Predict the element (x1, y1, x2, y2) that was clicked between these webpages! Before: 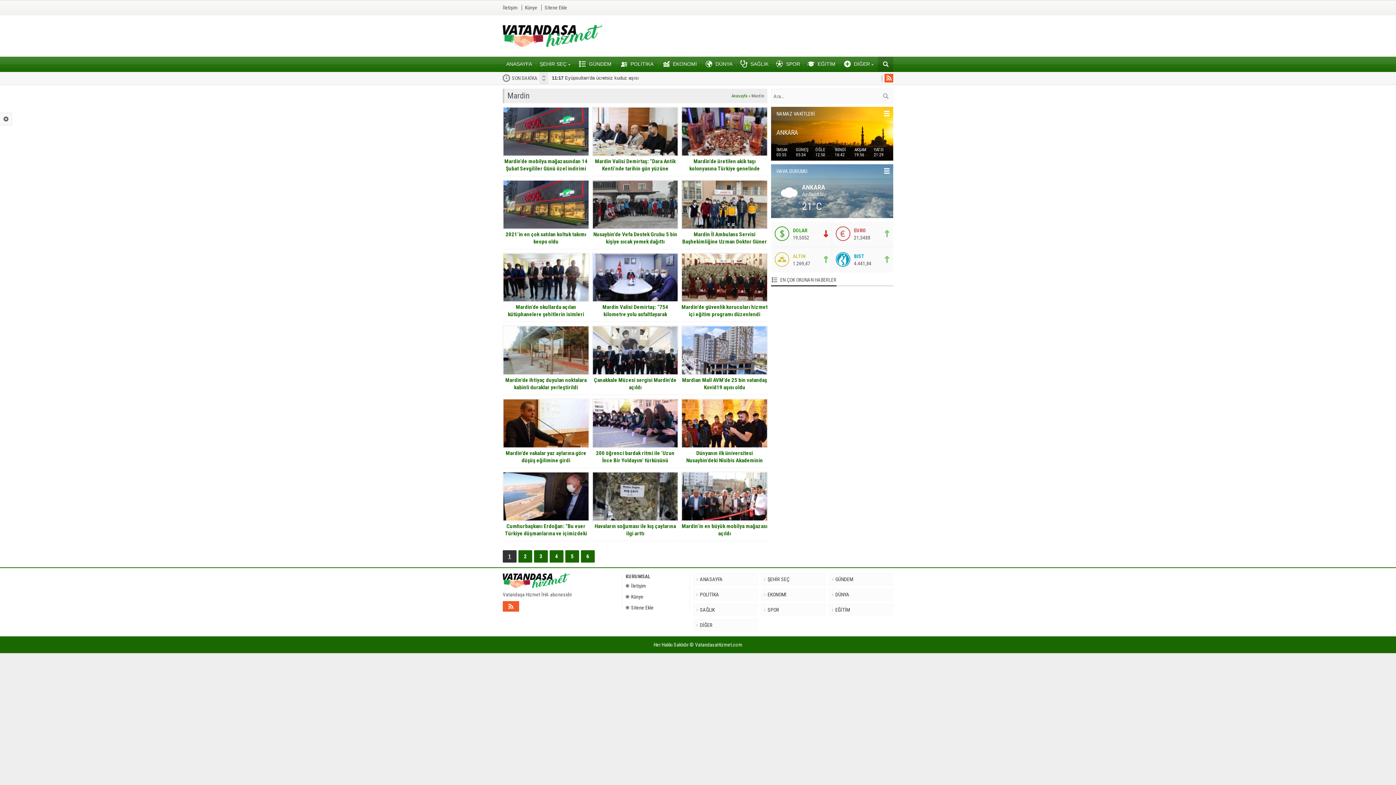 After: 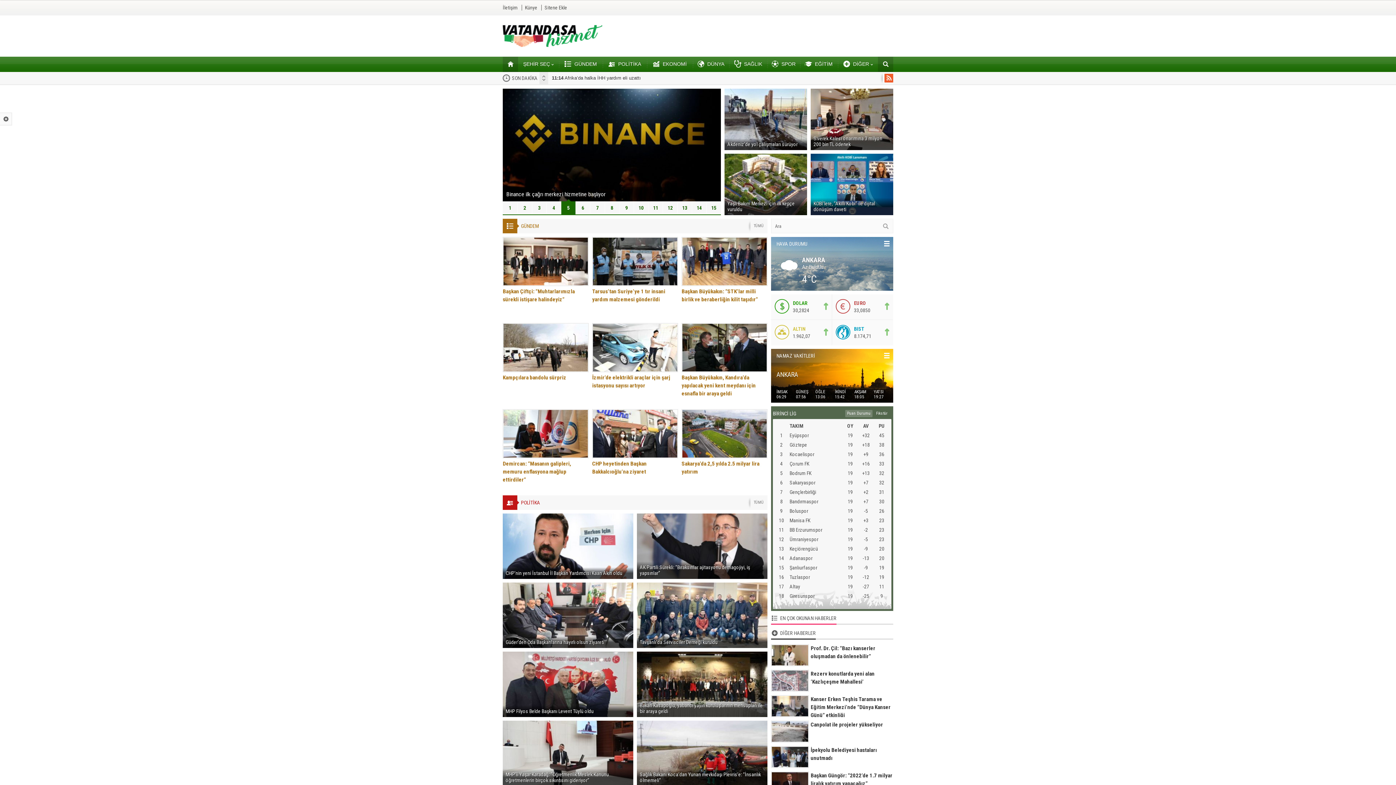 Action: label: ANASAYFA bbox: (693, 573, 757, 585)